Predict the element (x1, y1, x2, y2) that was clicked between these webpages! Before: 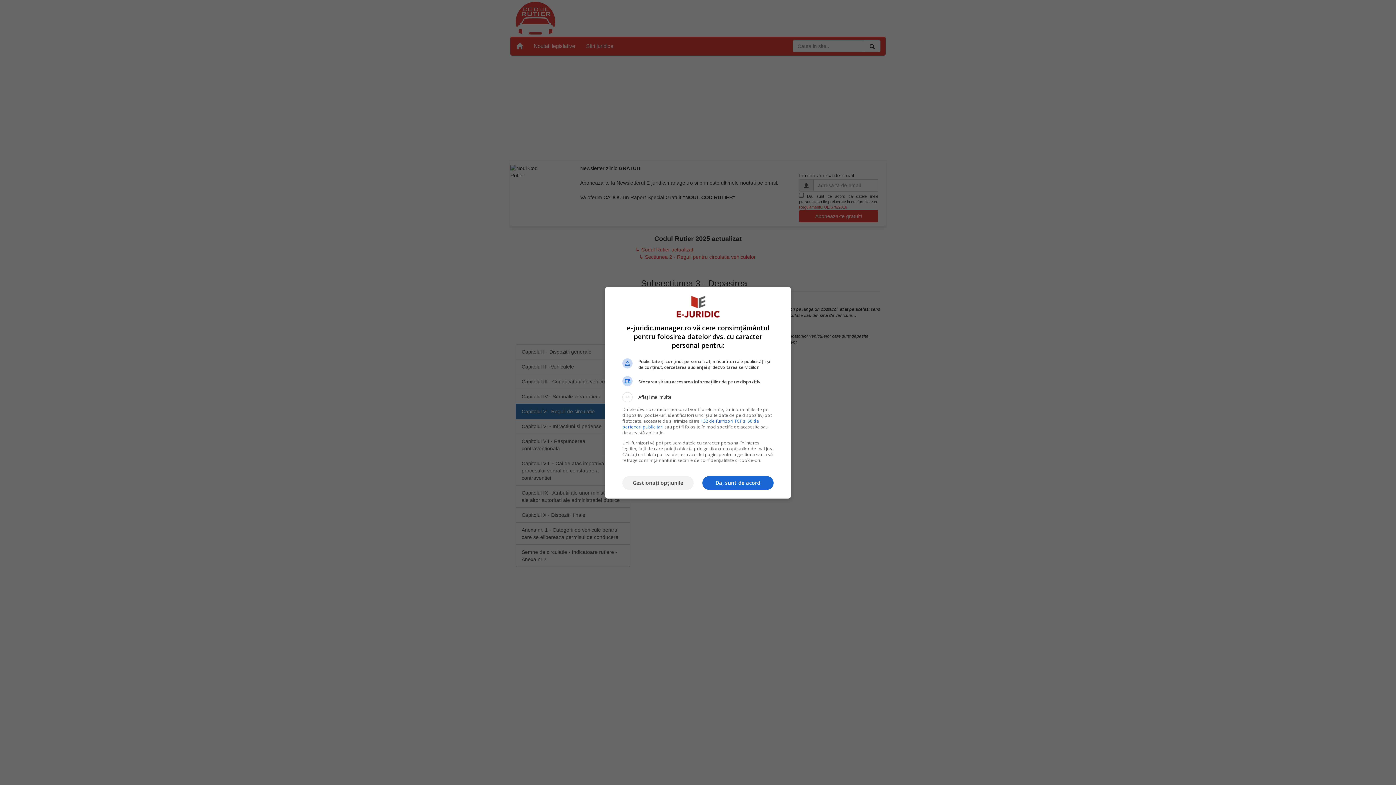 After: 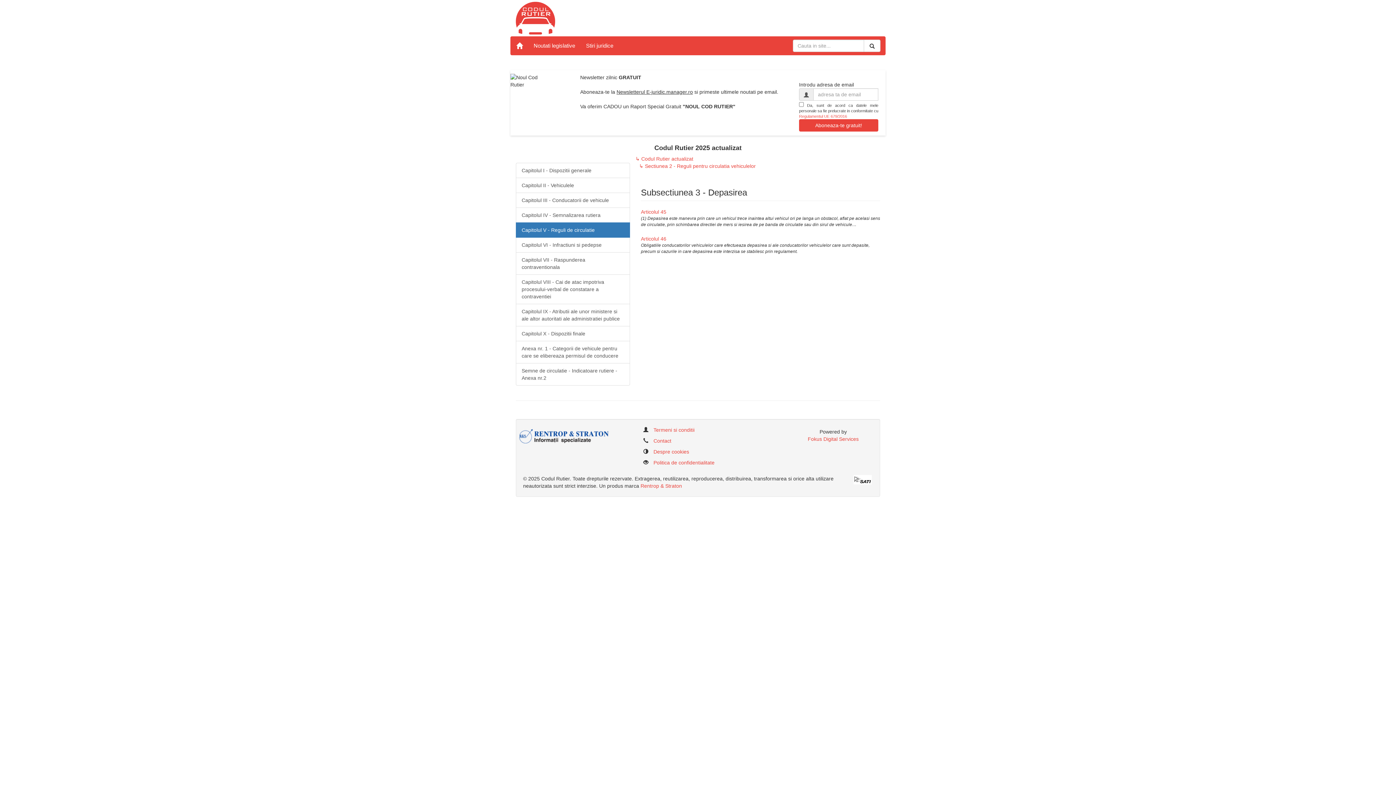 Action: bbox: (702, 476, 773, 490) label: Da, sunt de acord